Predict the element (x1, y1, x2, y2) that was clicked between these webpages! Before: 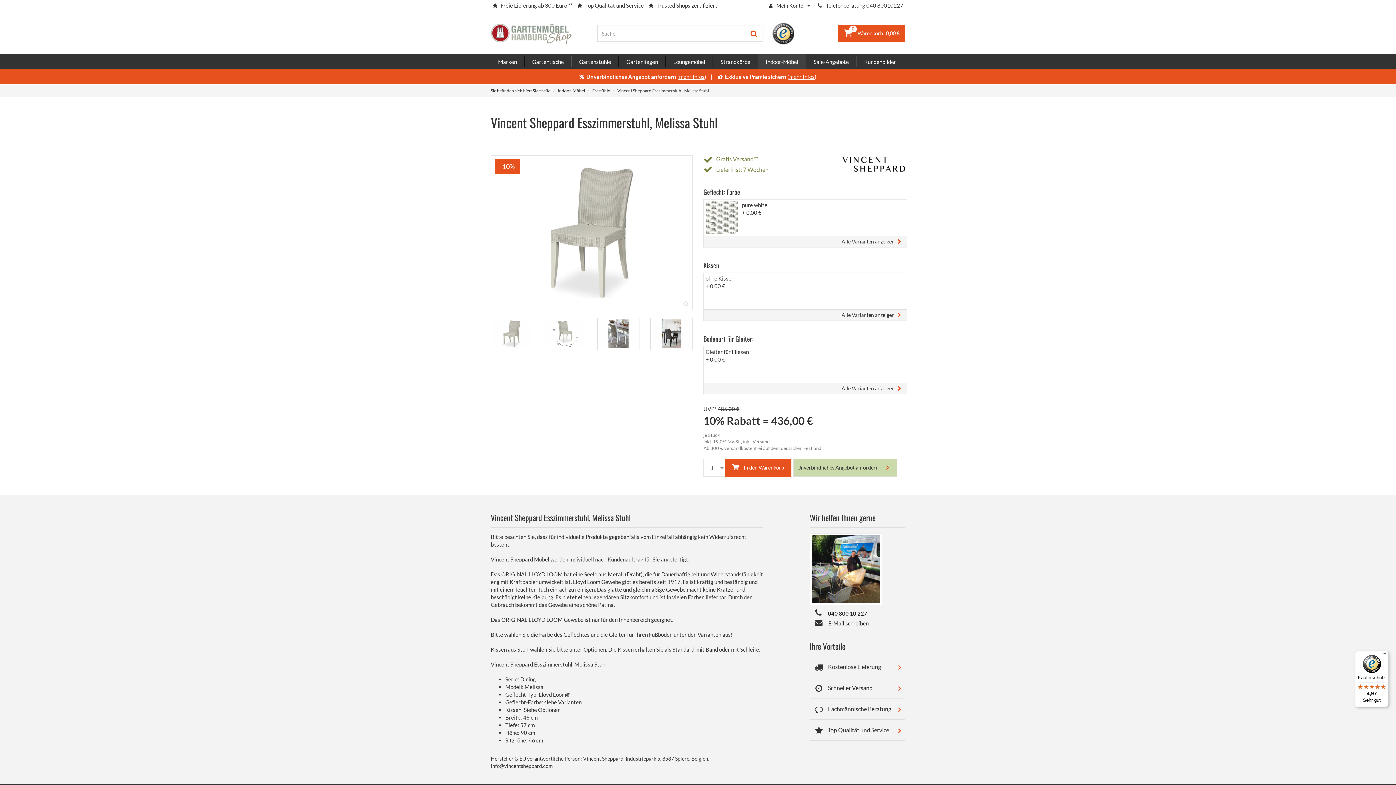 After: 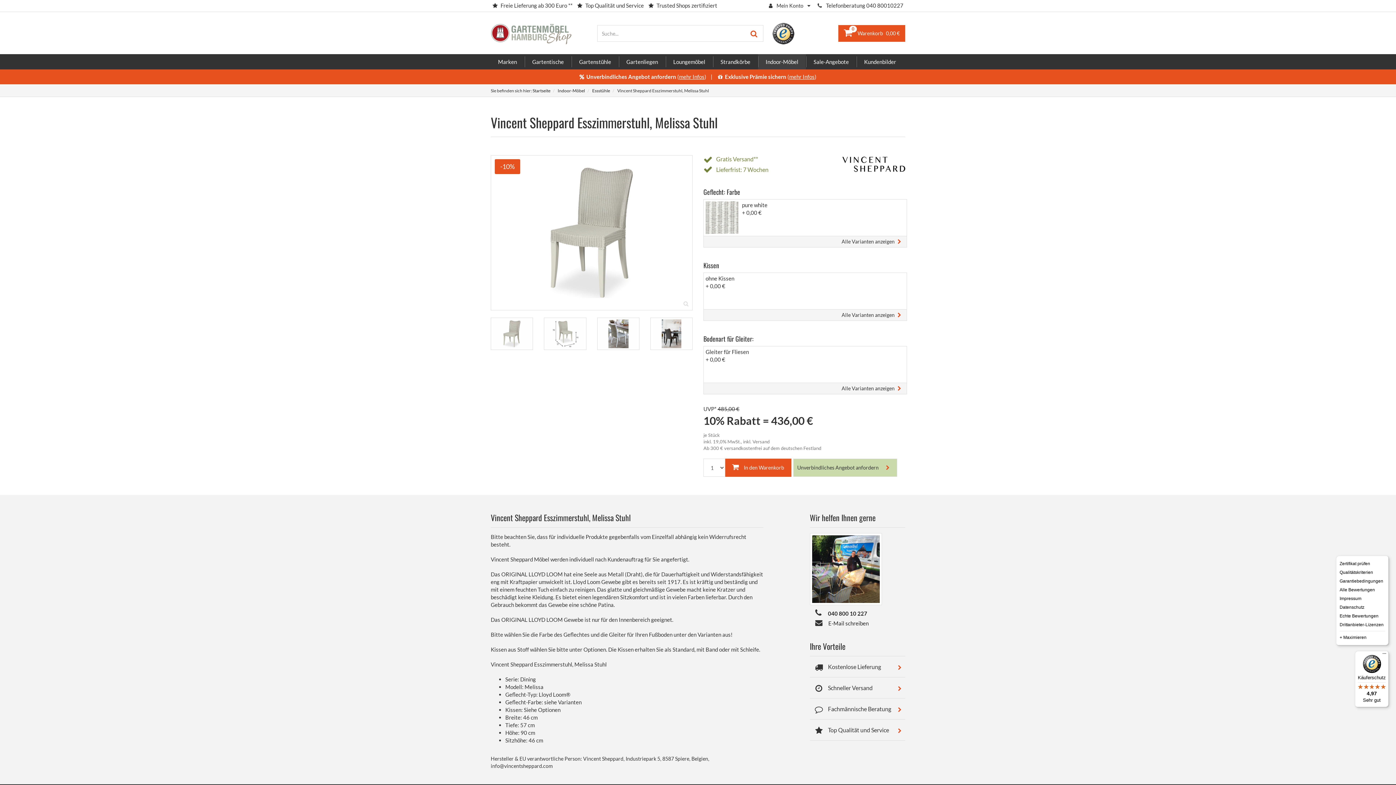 Action: label: Menü bbox: (1380, 651, 1389, 660)